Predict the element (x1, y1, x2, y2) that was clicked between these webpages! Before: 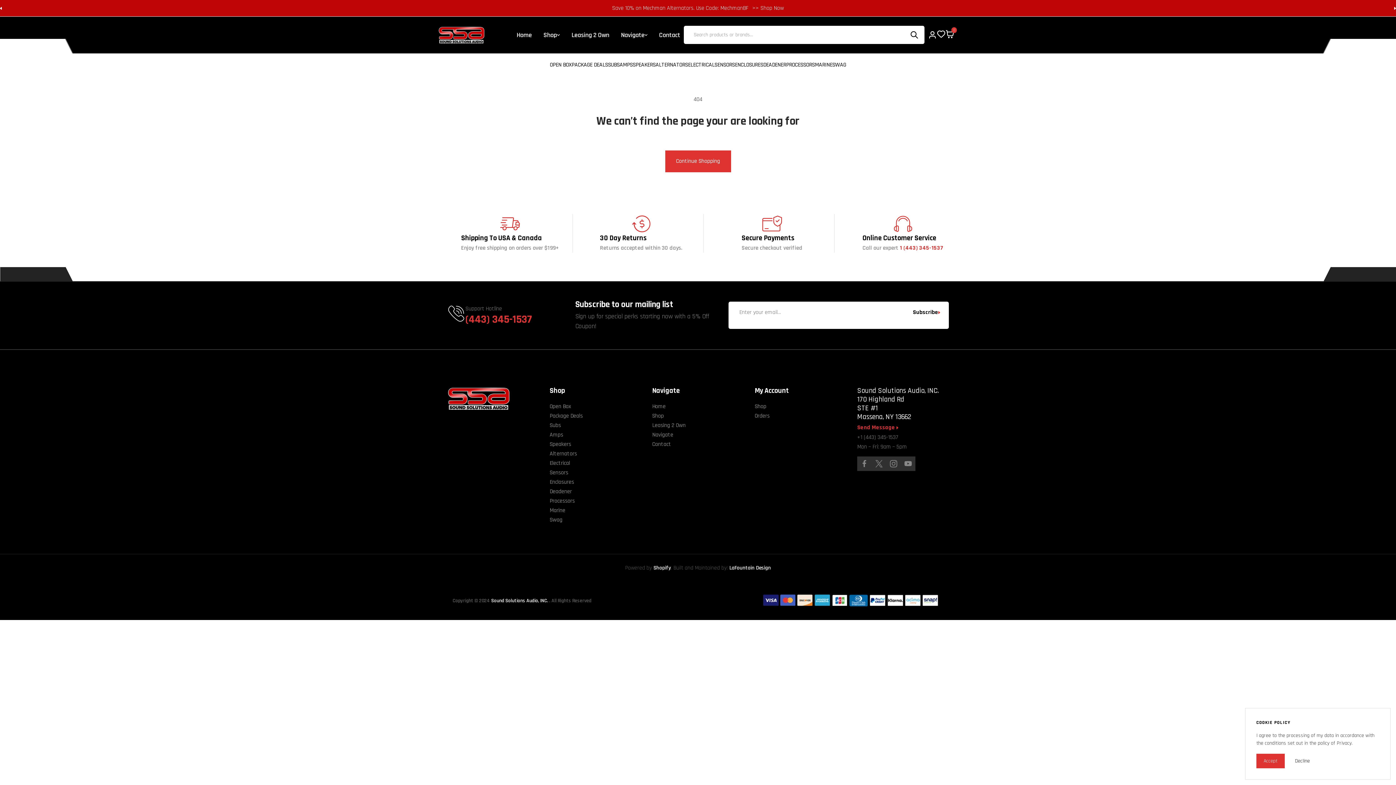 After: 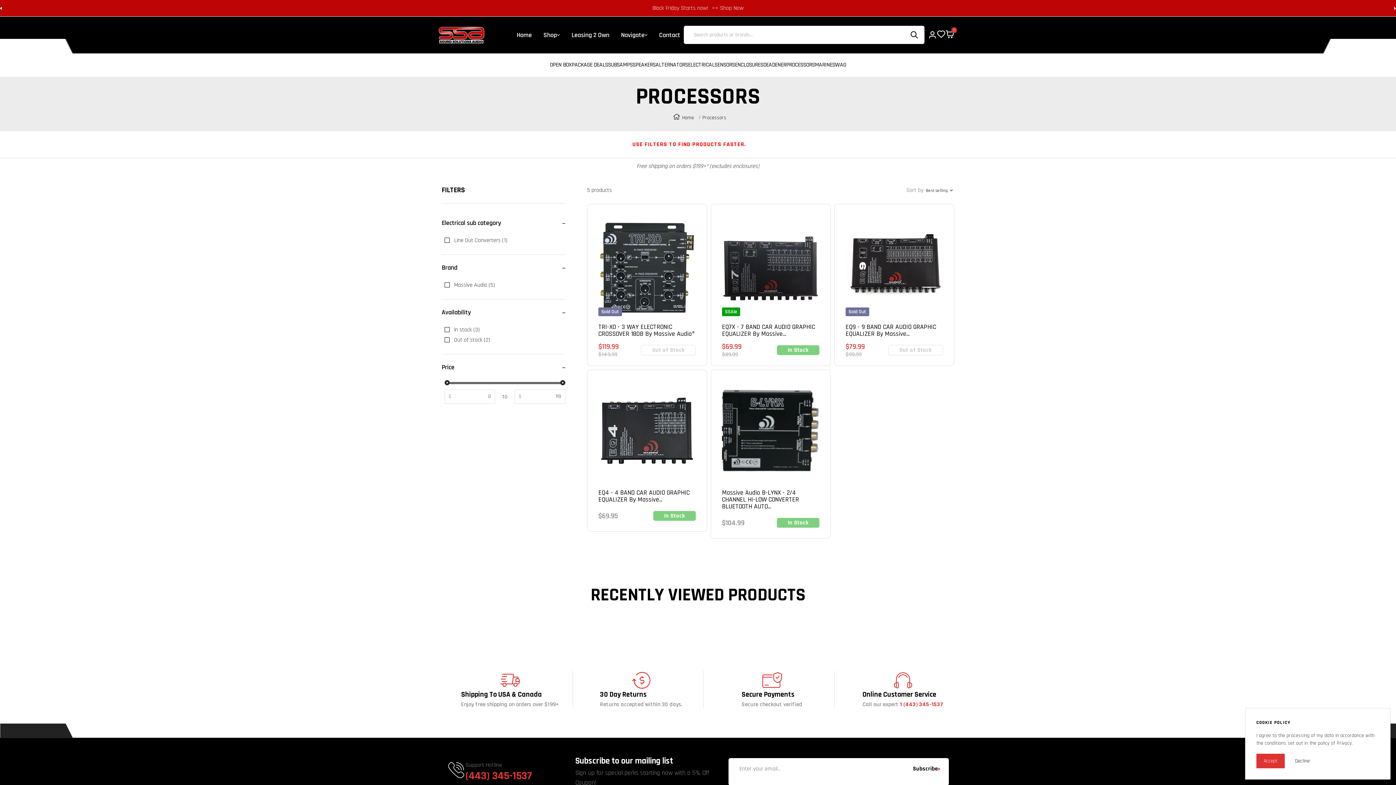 Action: bbox: (549, 496, 574, 505) label: Processors